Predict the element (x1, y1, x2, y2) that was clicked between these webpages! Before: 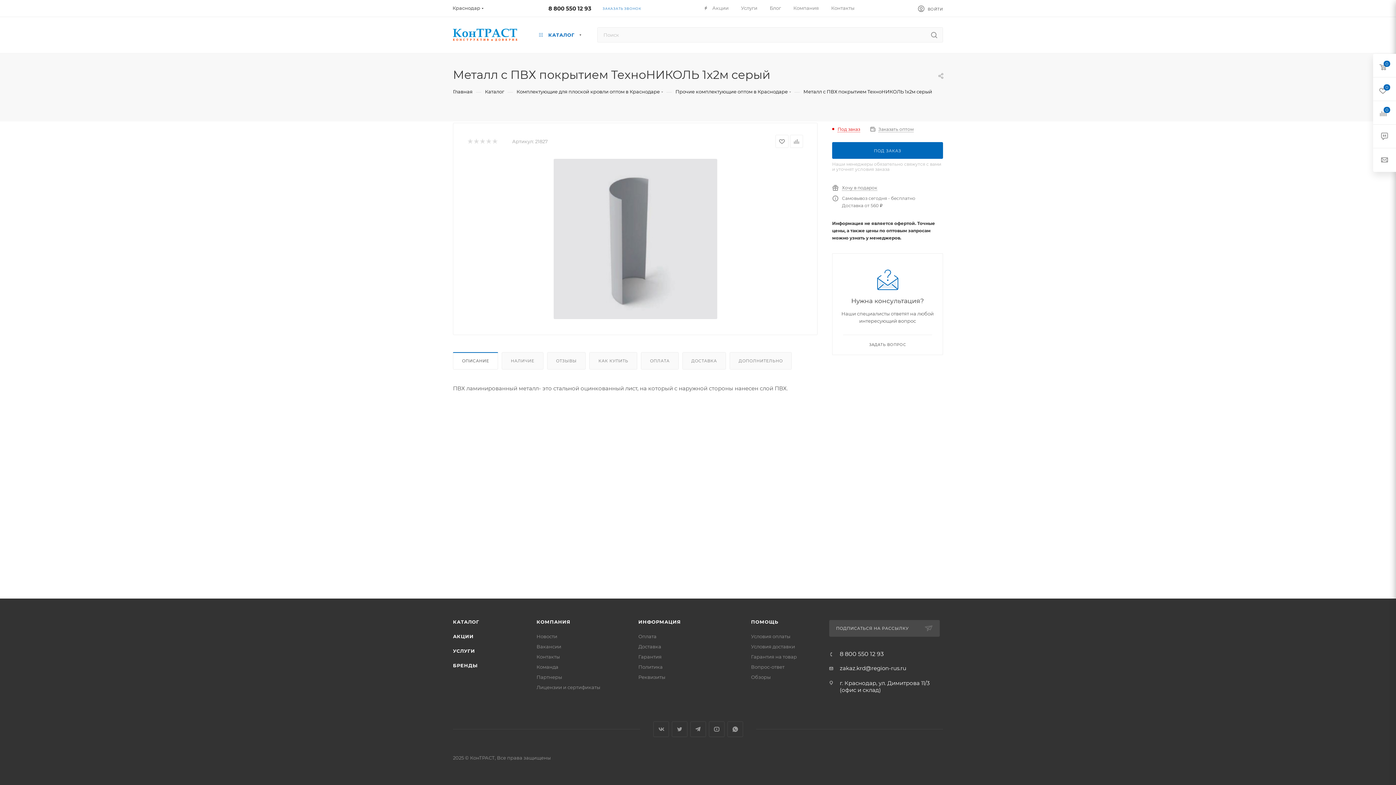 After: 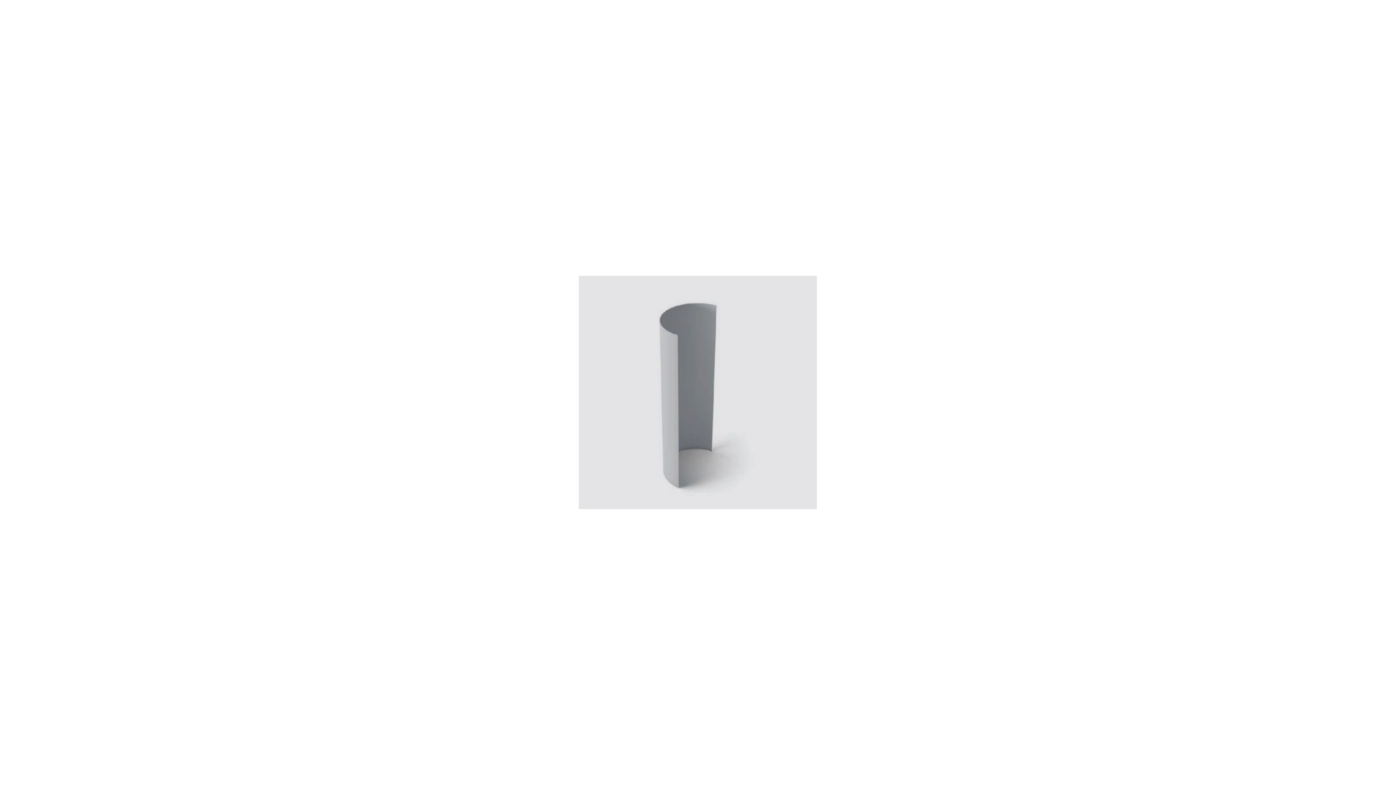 Action: bbox: (553, 157, 717, 320)